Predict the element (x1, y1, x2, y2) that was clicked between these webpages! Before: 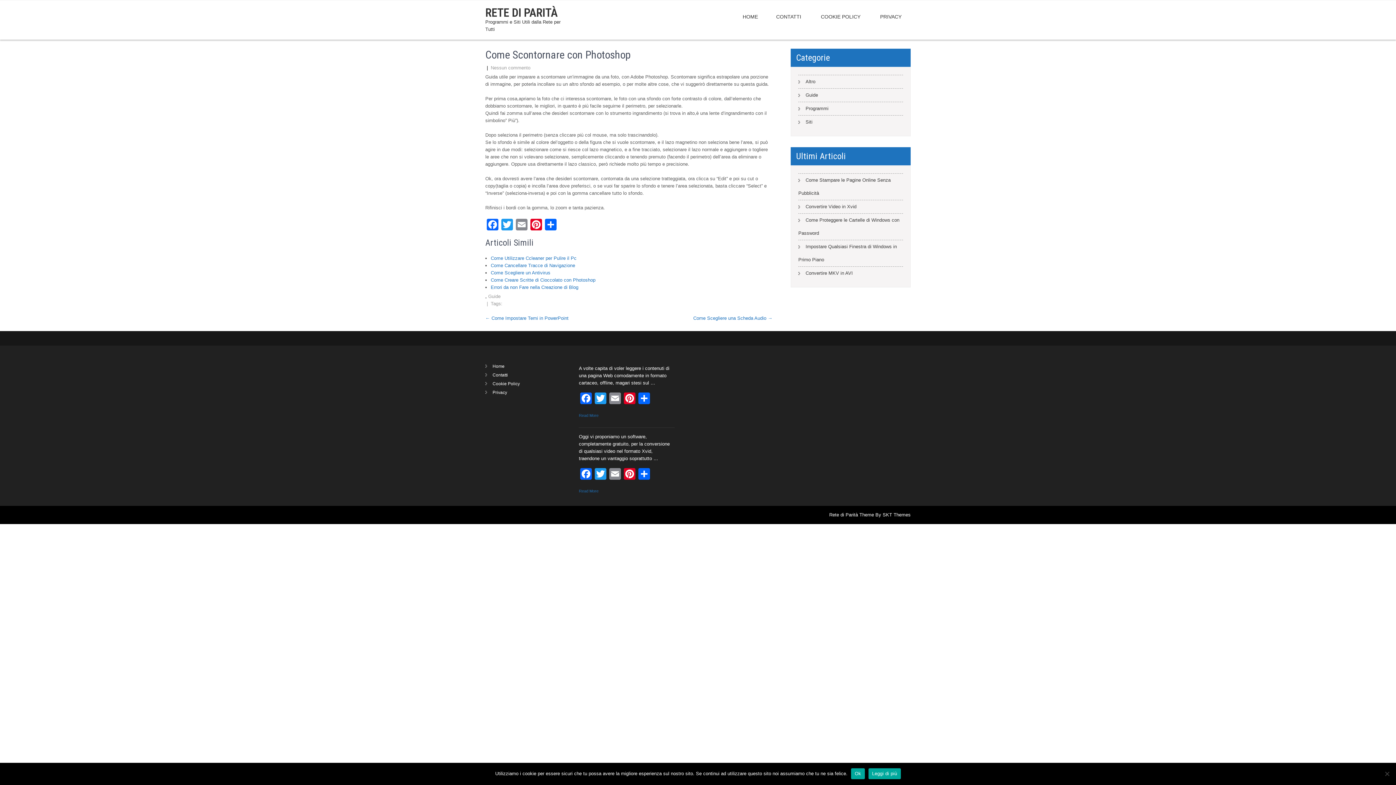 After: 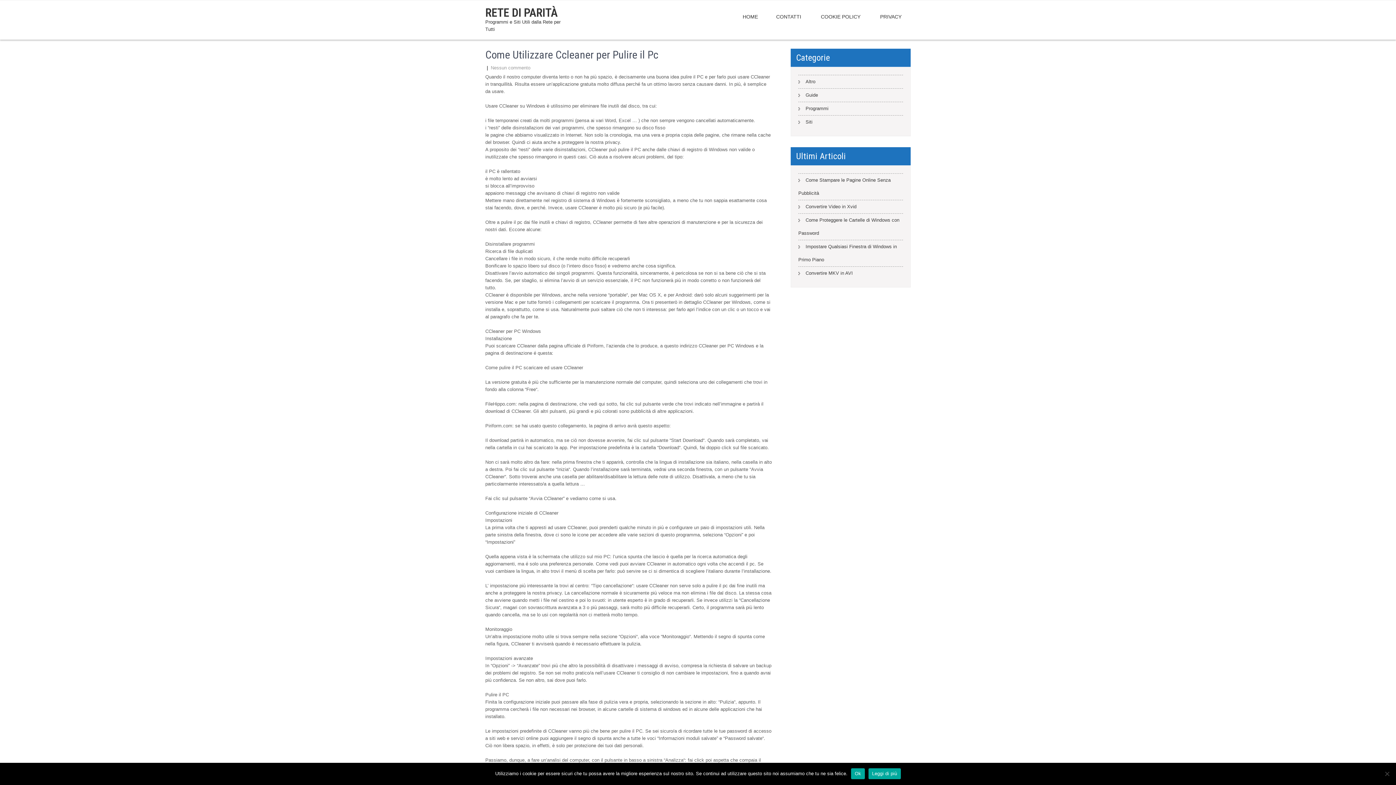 Action: bbox: (490, 255, 576, 261) label: Come Utilizzare Ccleaner per Pulire il Pc